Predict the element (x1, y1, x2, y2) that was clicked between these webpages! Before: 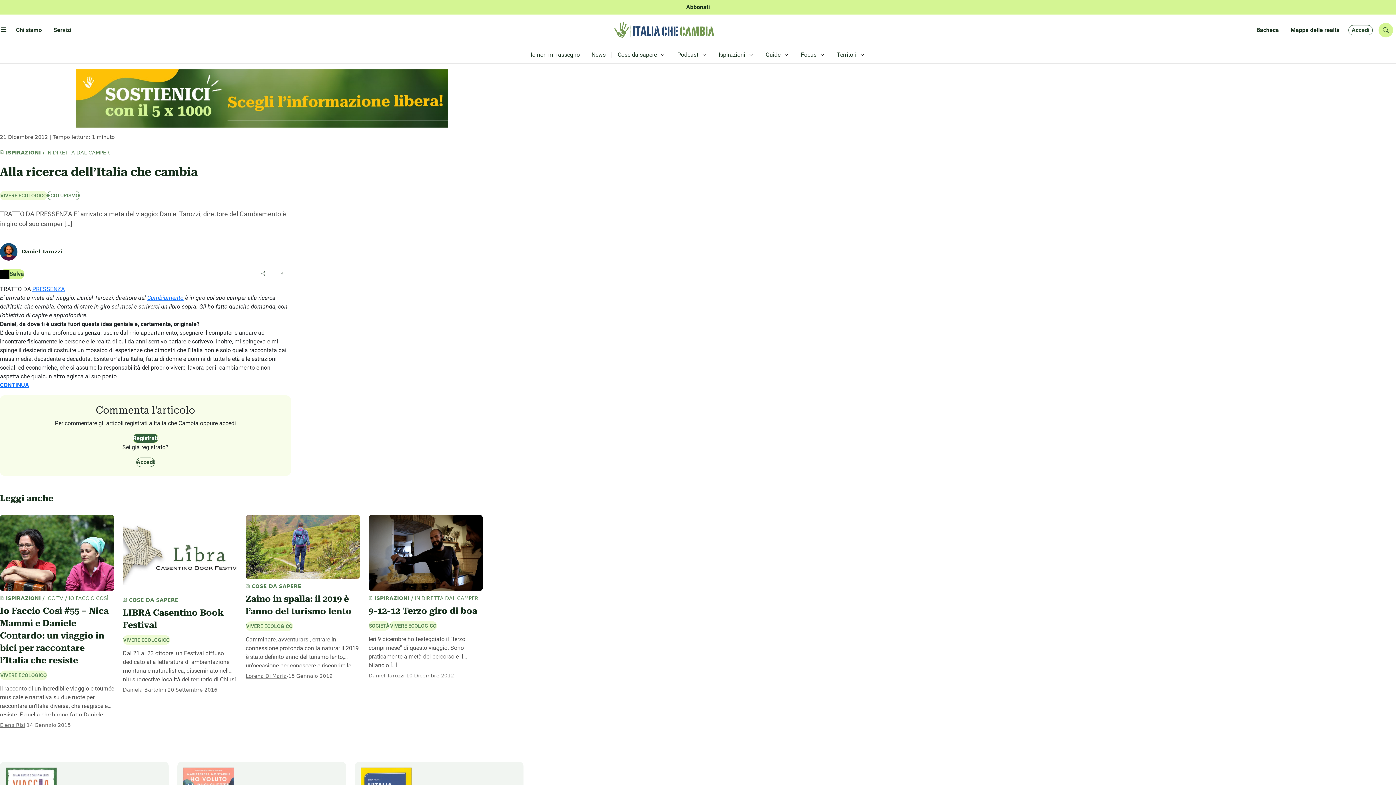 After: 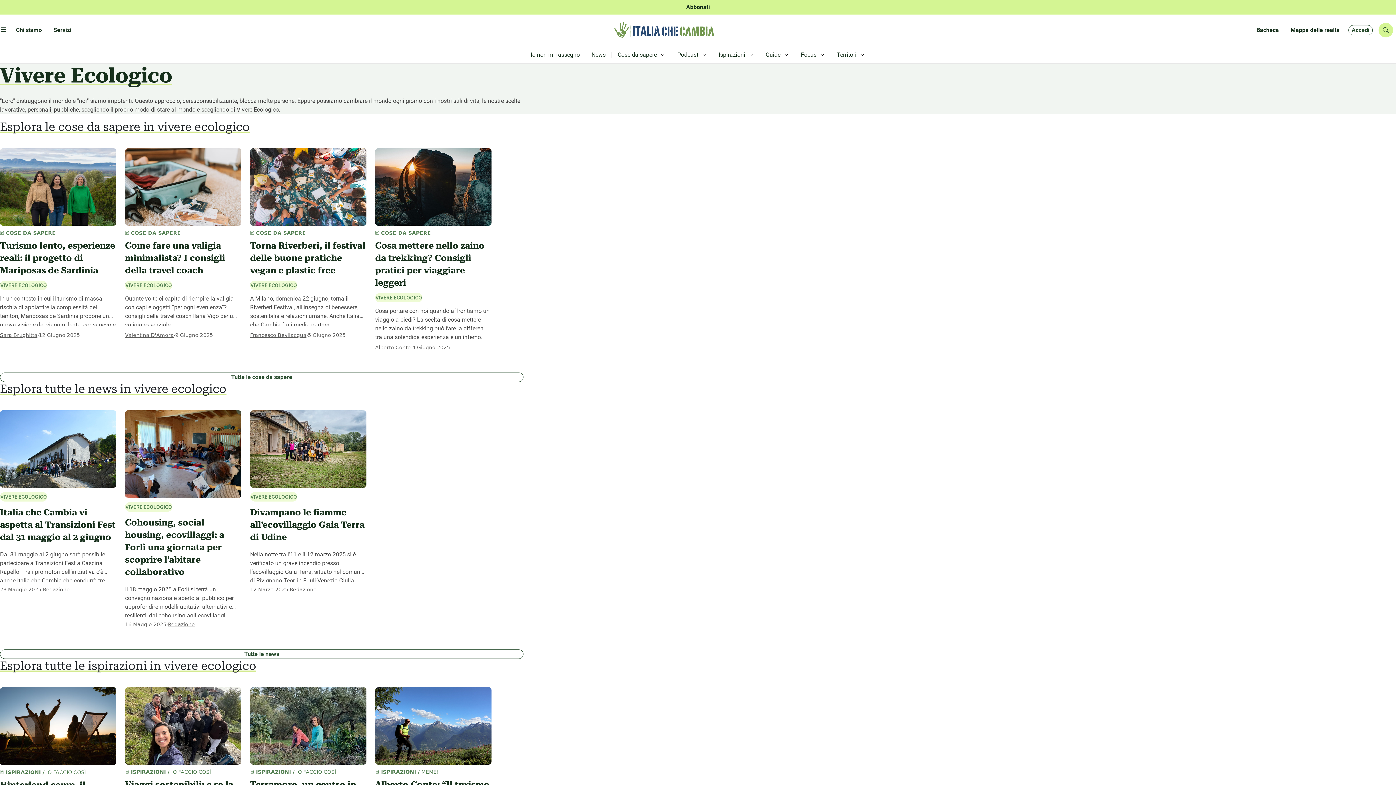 Action: bbox: (0, 190, 47, 200) label: VIVERE ECOLOGICO